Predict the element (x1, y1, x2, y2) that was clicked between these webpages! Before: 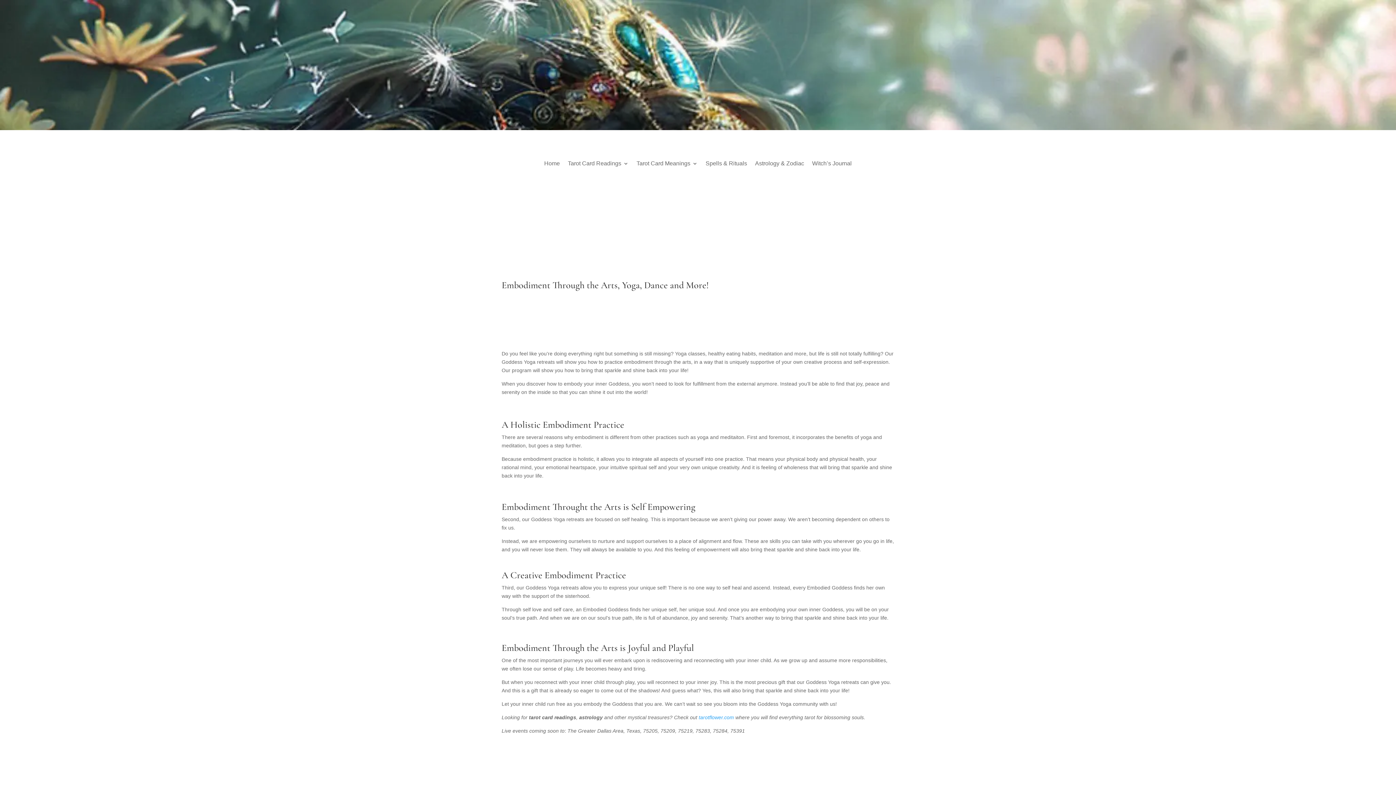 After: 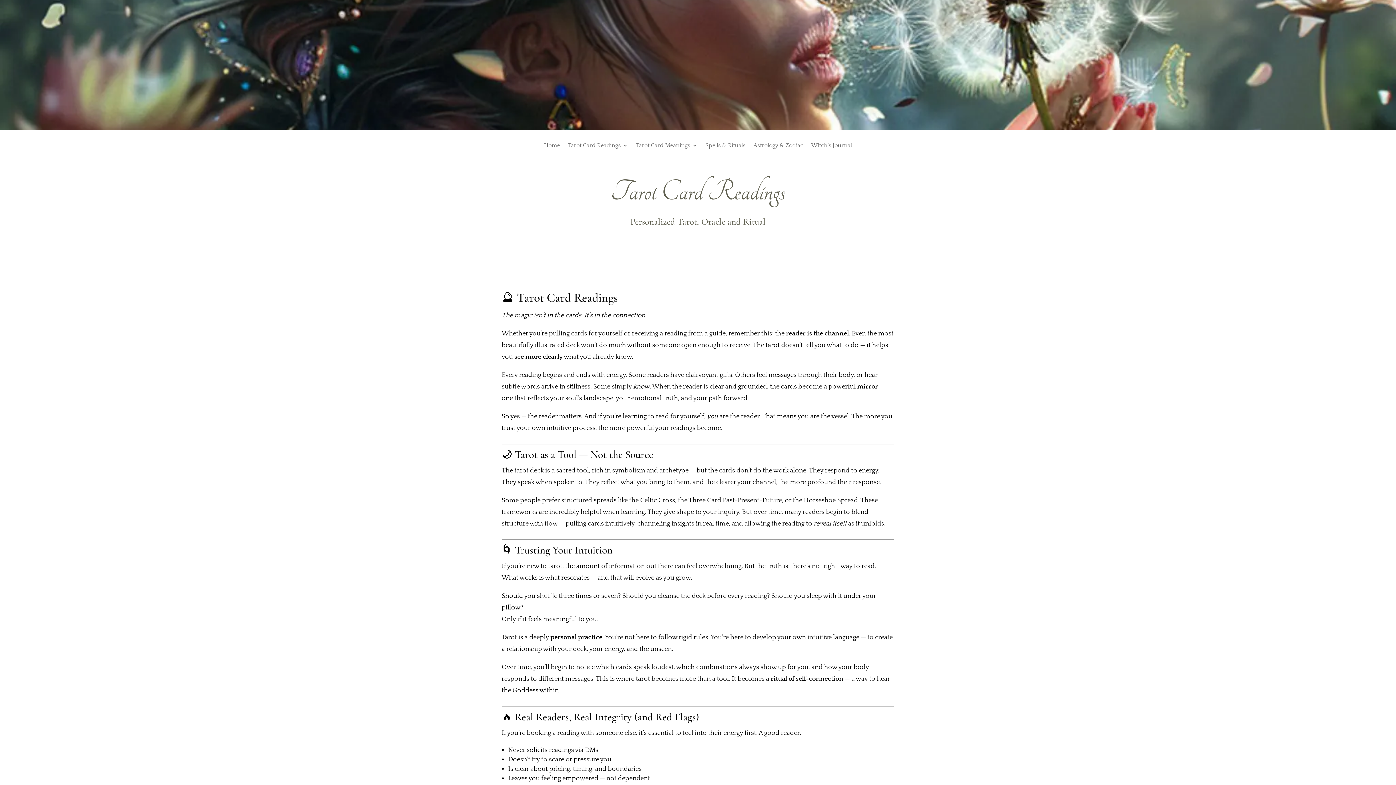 Action: bbox: (568, 161, 628, 169) label: Tarot Card Readings